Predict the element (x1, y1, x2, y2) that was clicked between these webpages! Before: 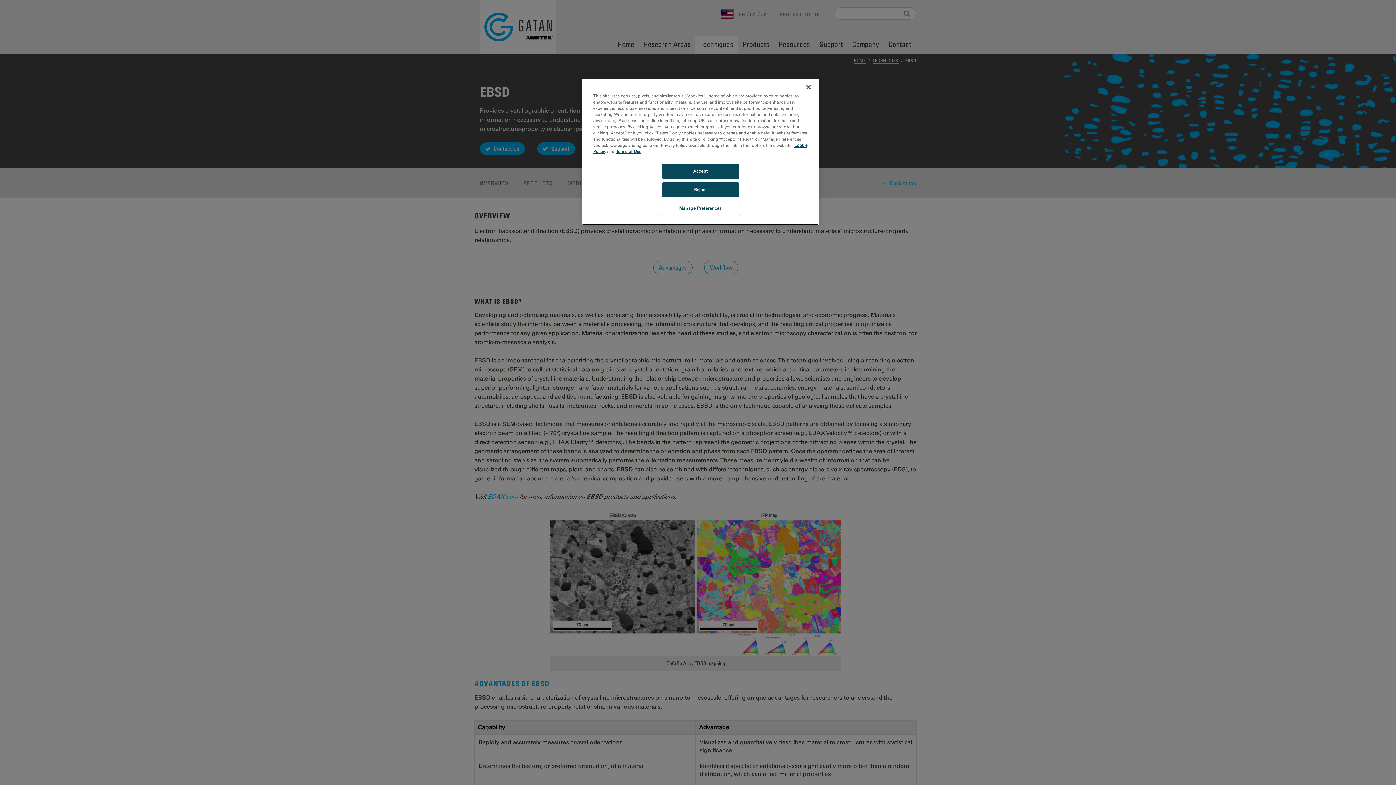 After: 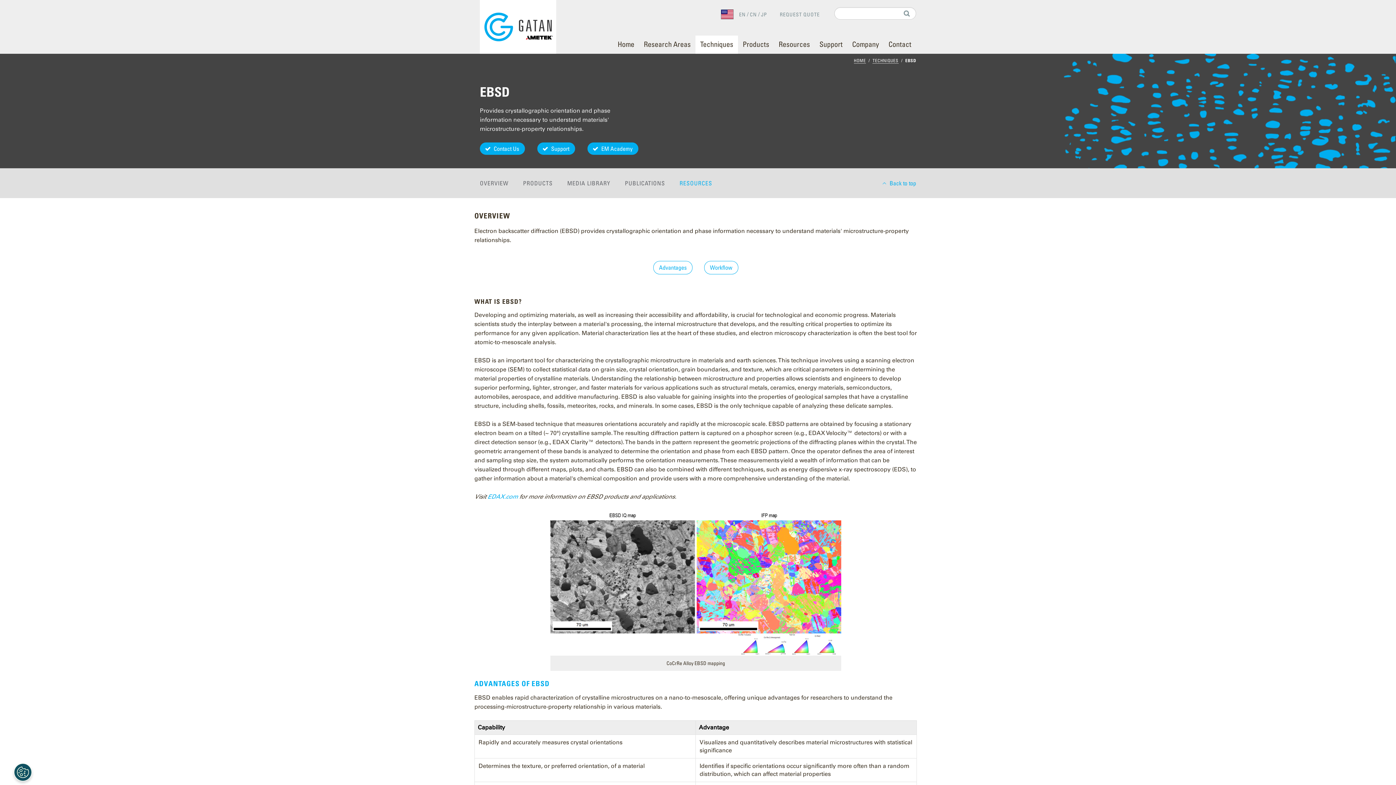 Action: bbox: (662, 182, 738, 197) label: Reject